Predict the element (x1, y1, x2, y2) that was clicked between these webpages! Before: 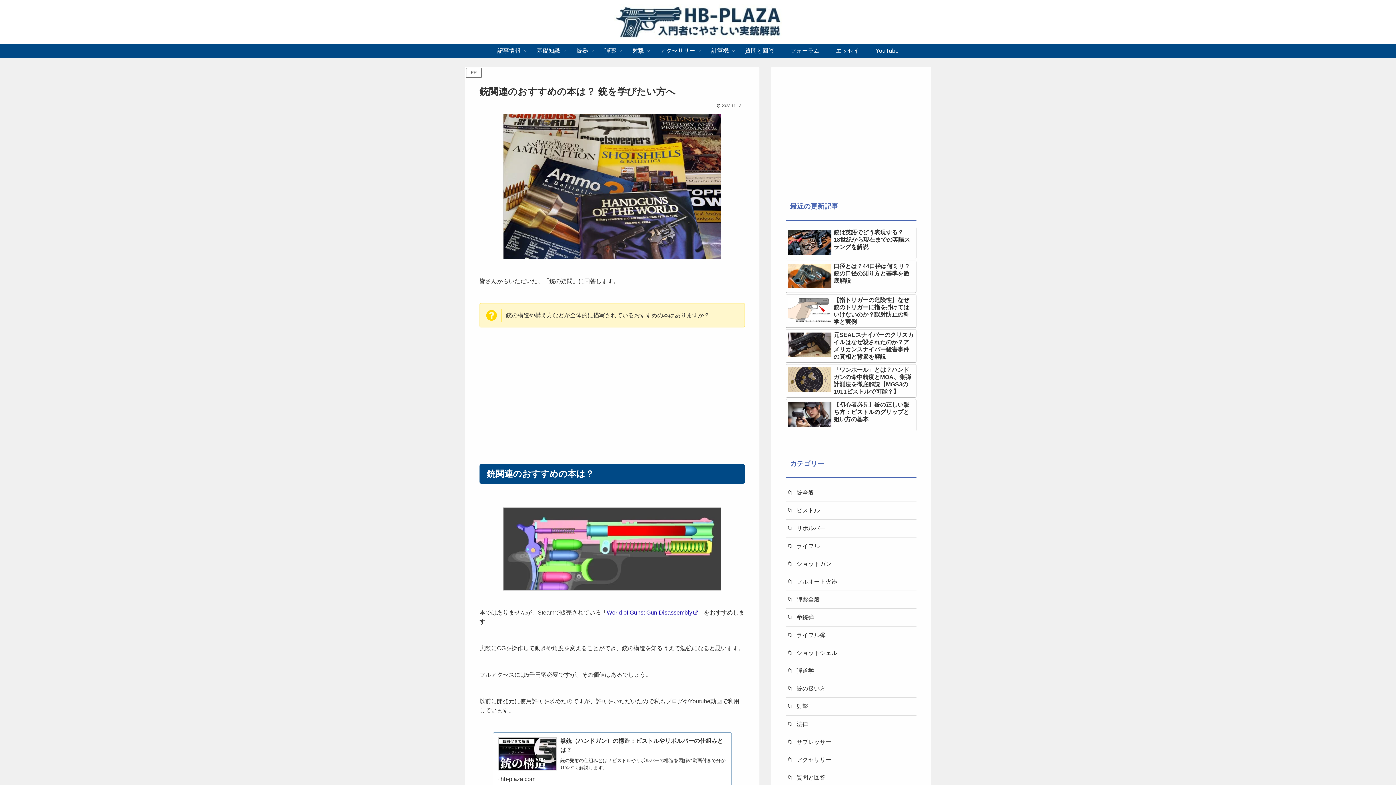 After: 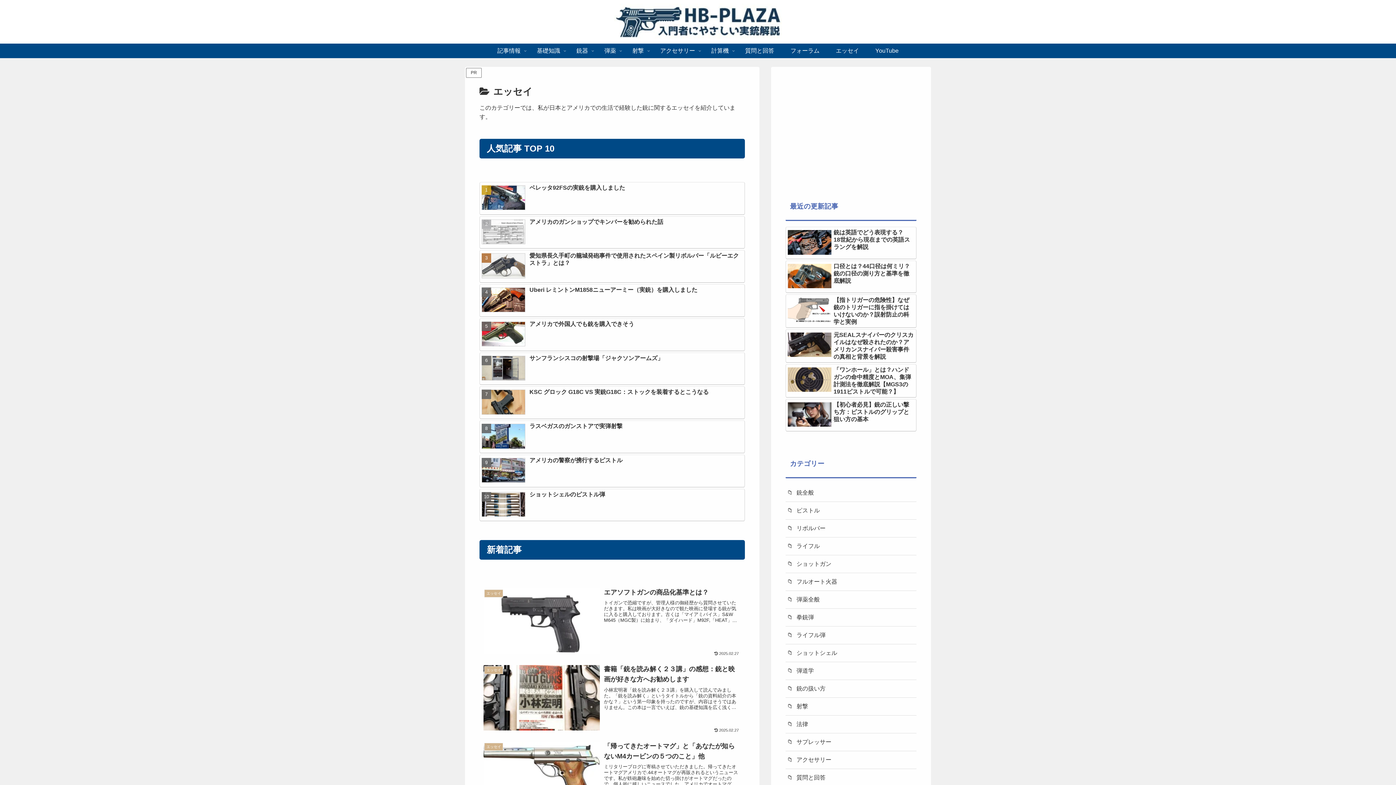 Action: label: エッセイ bbox: (827, 43, 867, 58)